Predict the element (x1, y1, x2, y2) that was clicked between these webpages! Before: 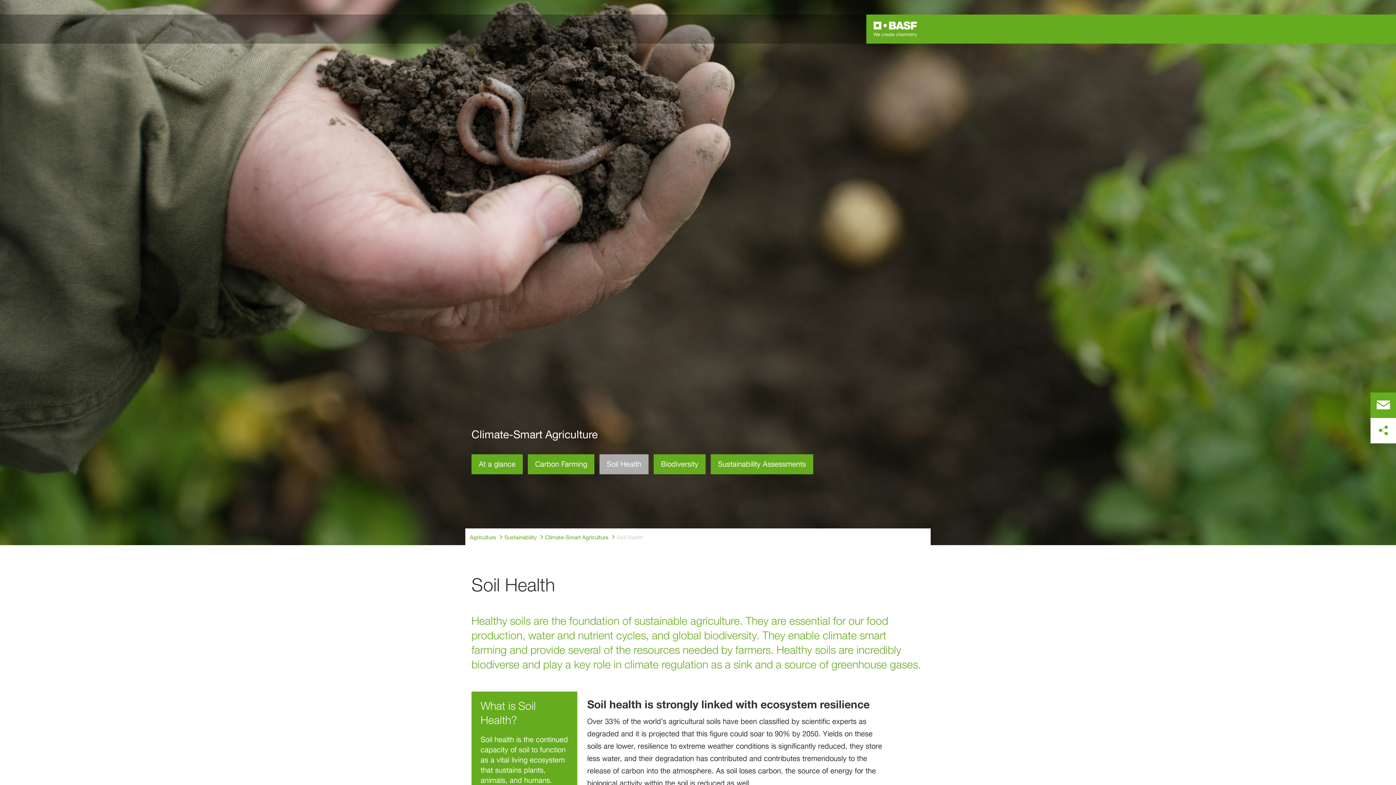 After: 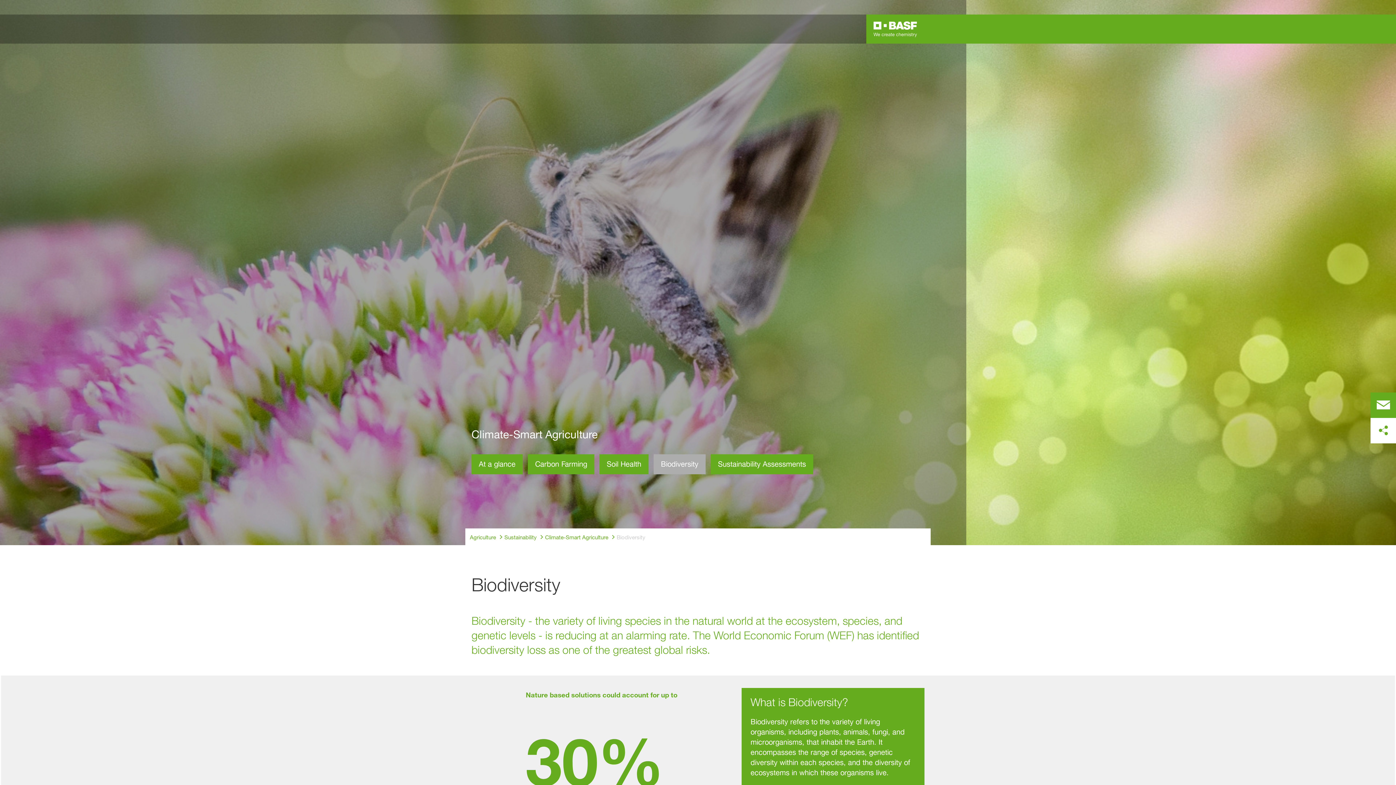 Action: bbox: (661, 458, 698, 470) label: Biodiversity